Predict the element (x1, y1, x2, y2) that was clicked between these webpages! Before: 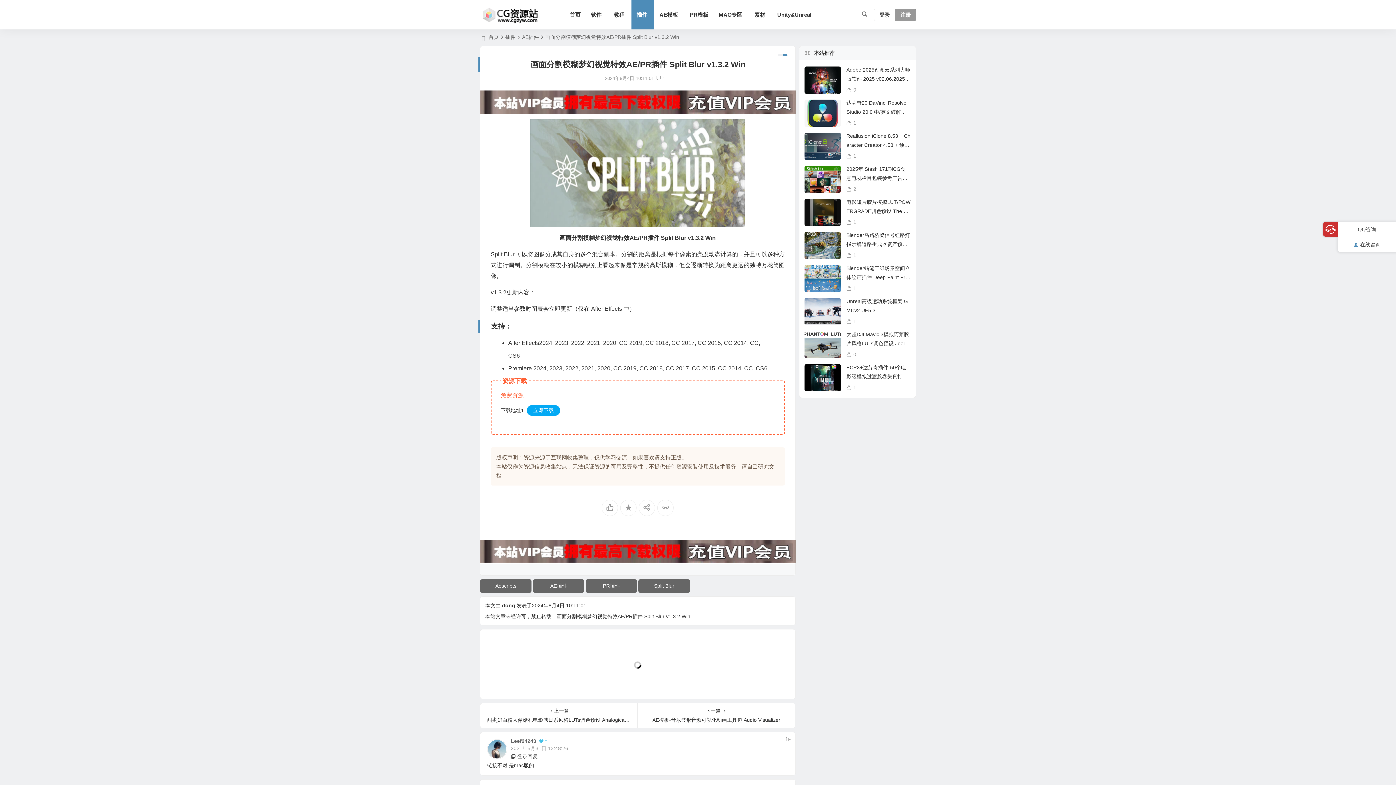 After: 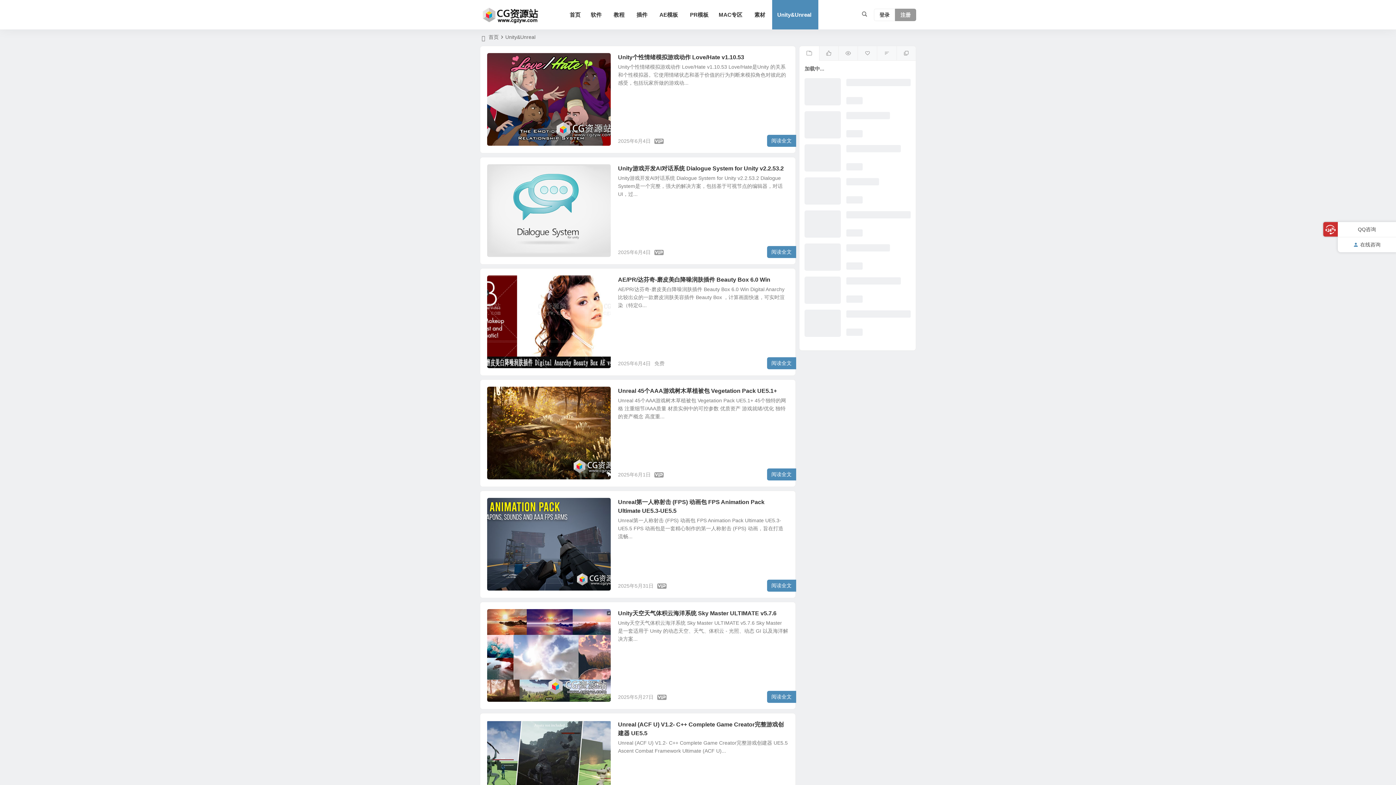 Action: bbox: (772, 0, 818, 29) label: Unity&Unreal